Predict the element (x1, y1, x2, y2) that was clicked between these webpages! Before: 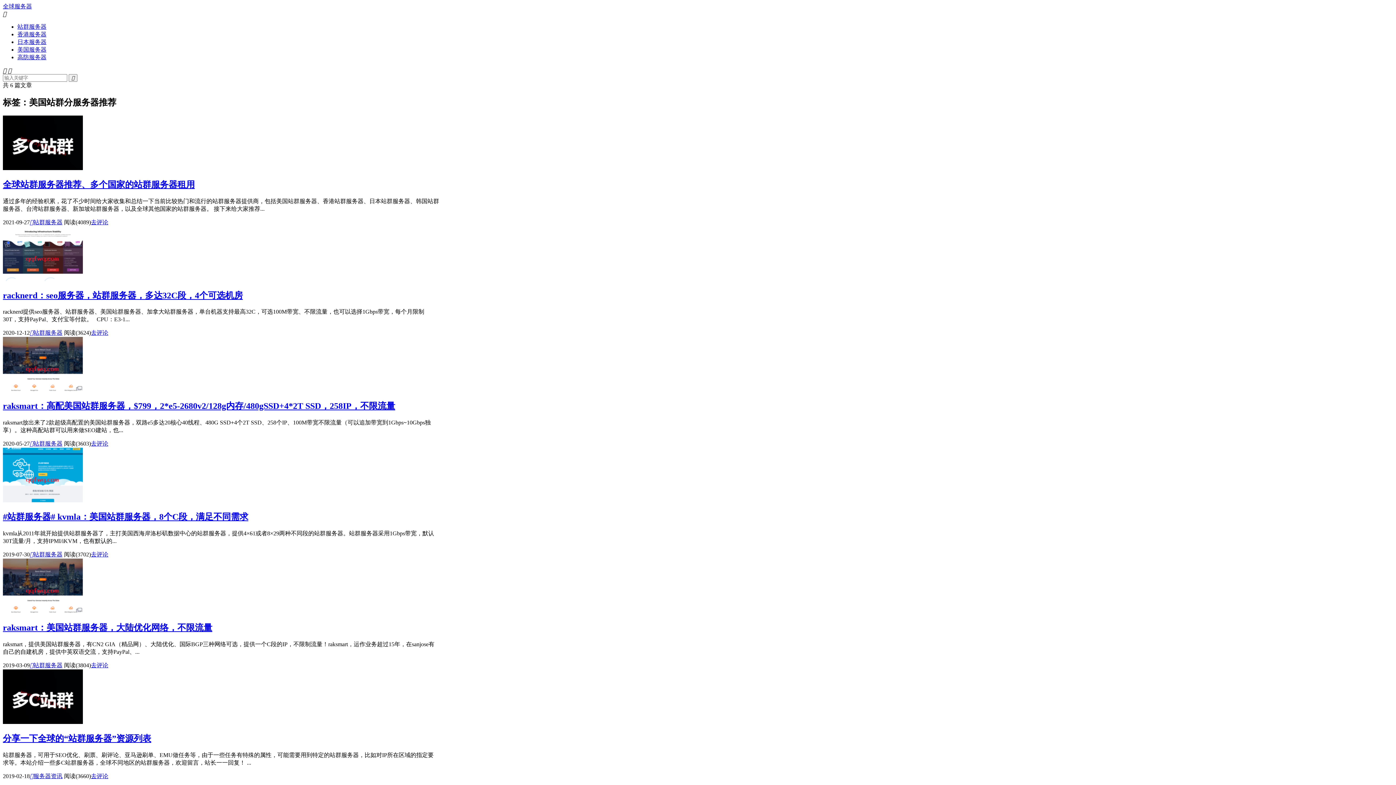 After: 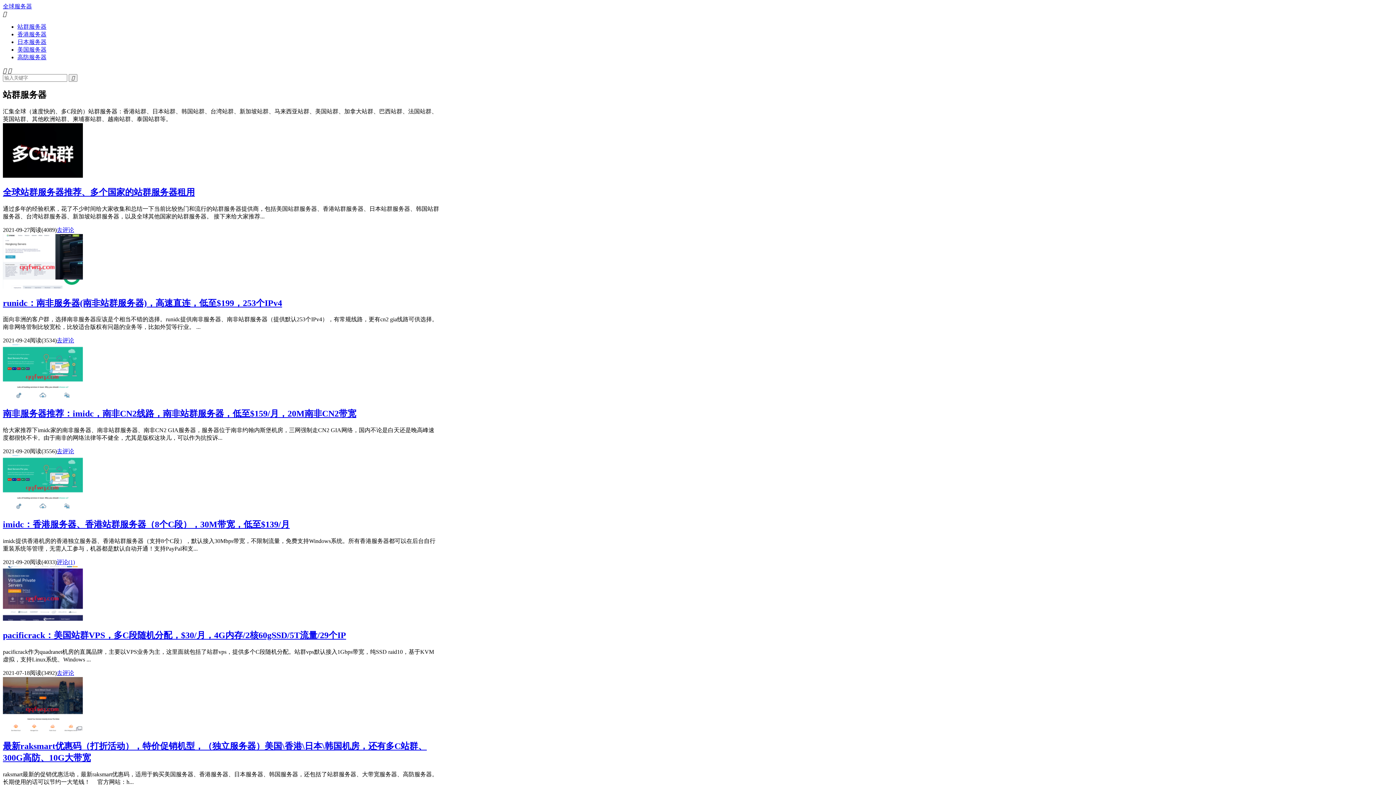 Action: label: 站群服务器 bbox: (29, 329, 62, 336)